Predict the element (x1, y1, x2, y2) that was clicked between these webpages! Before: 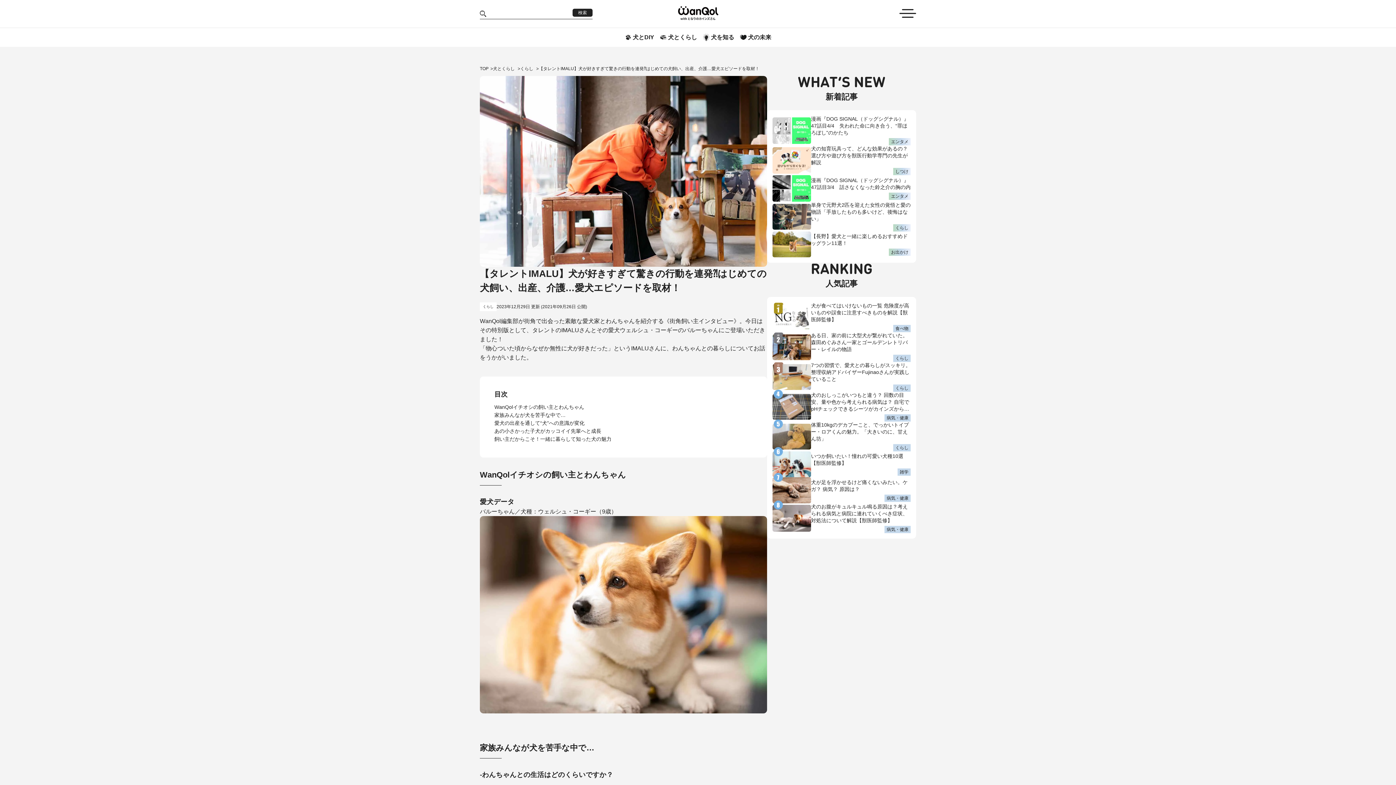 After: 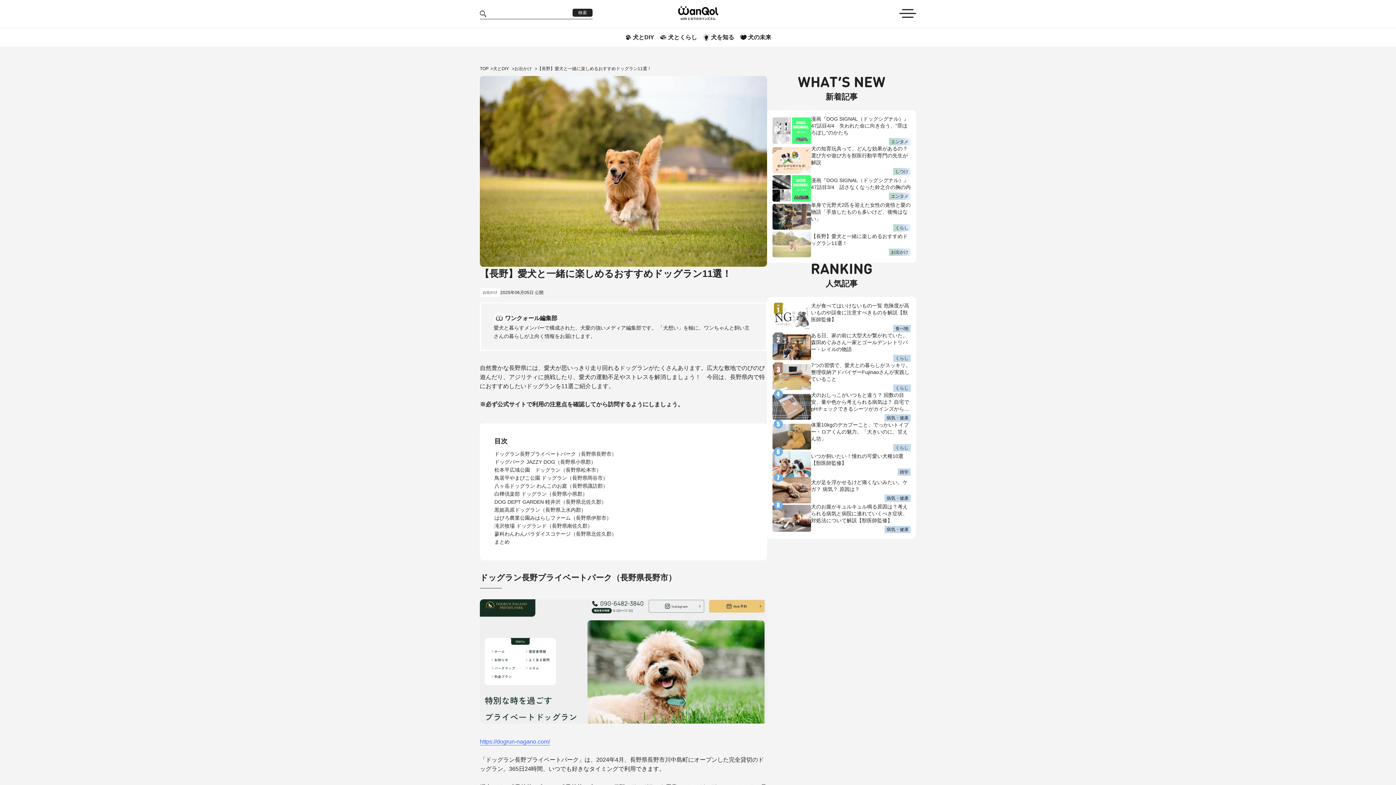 Action: bbox: (772, 231, 811, 257)